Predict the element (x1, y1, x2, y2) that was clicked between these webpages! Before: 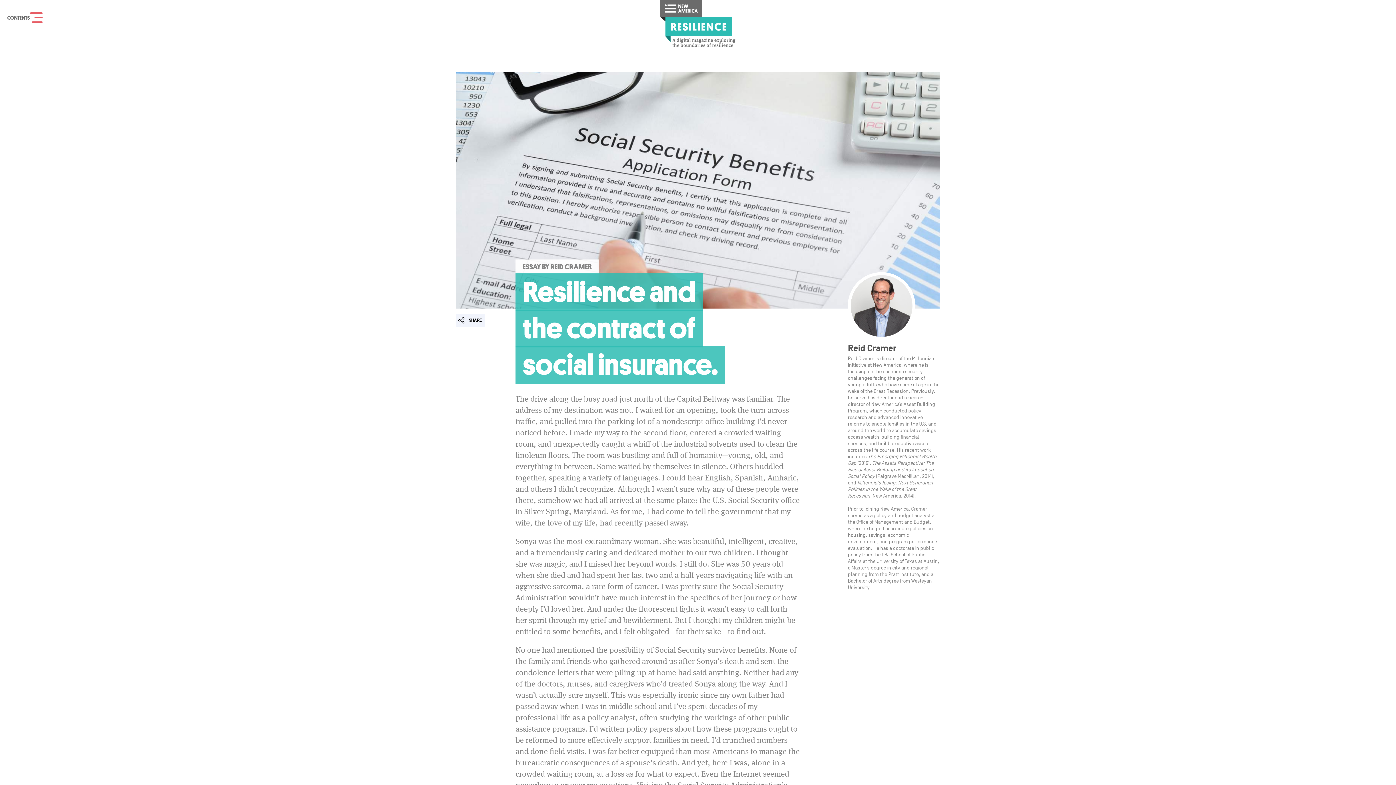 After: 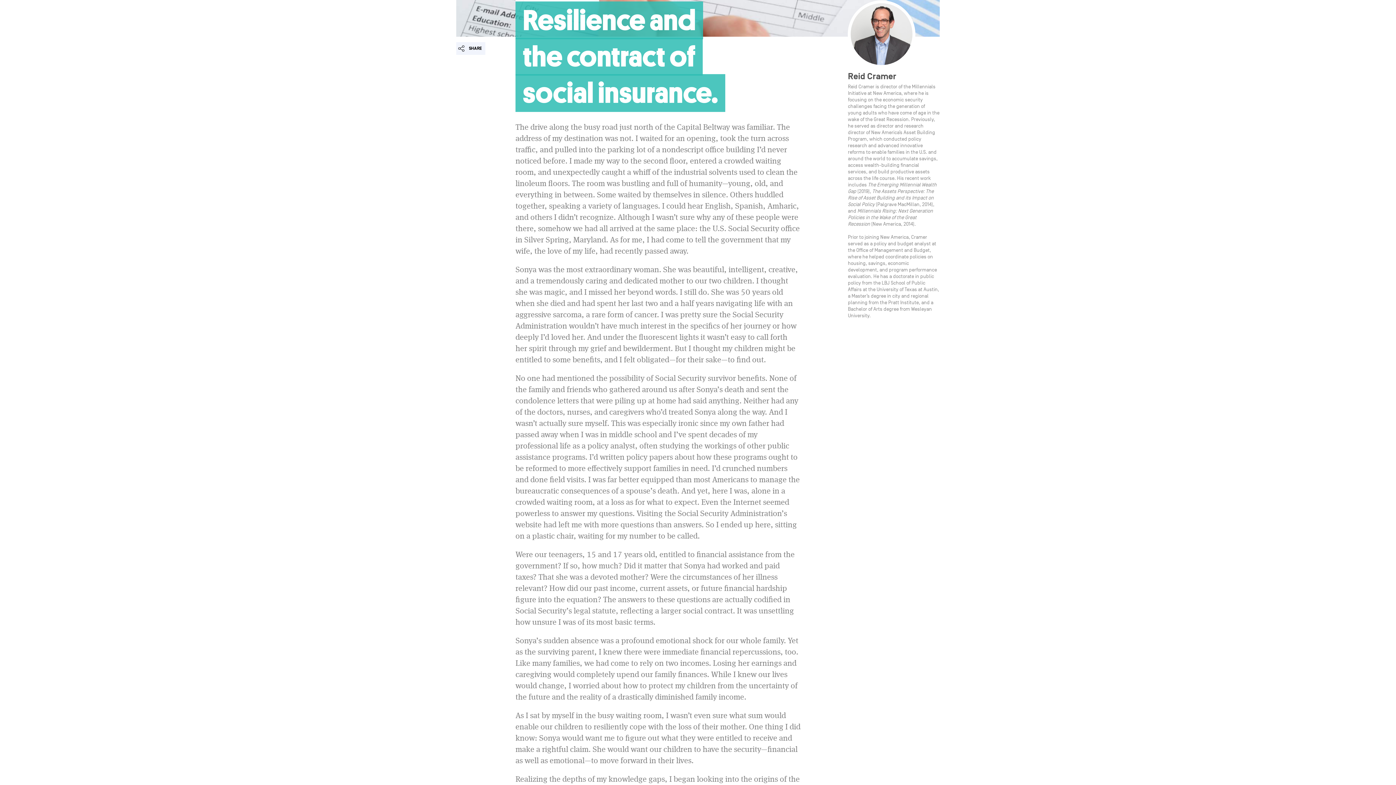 Action: bbox: (550, 262, 592, 271) label: REID CRAMER